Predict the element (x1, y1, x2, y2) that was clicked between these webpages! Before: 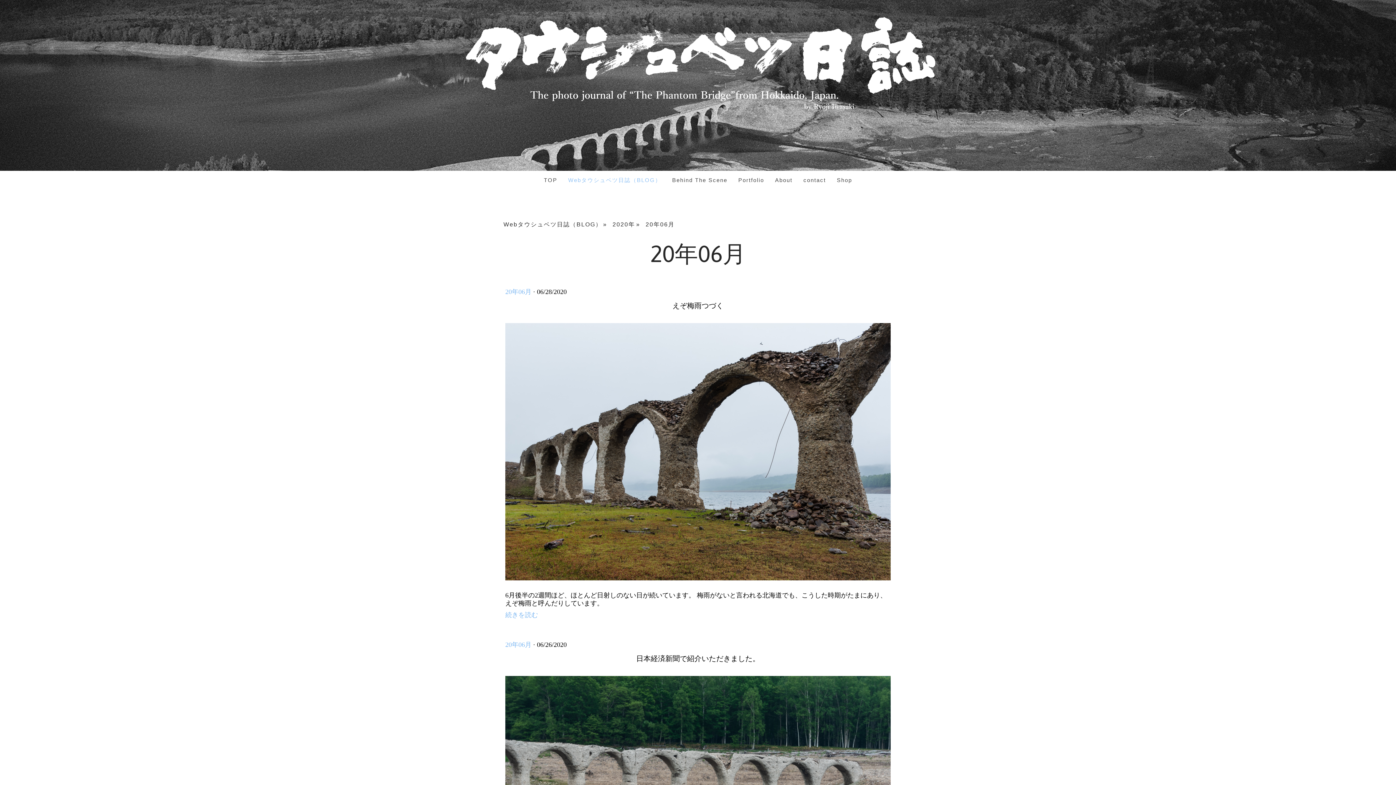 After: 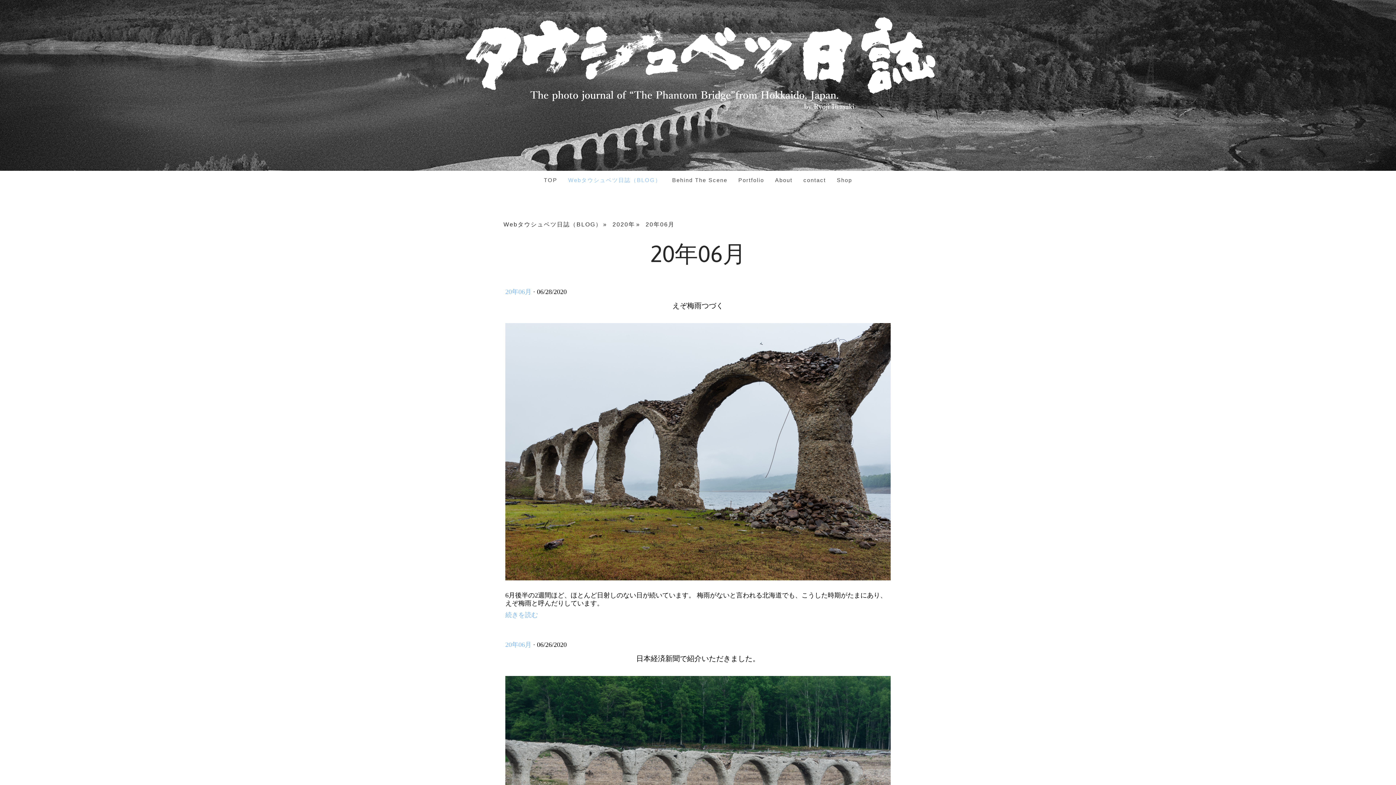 Action: label: 20年06月 bbox: (505, 288, 531, 295)